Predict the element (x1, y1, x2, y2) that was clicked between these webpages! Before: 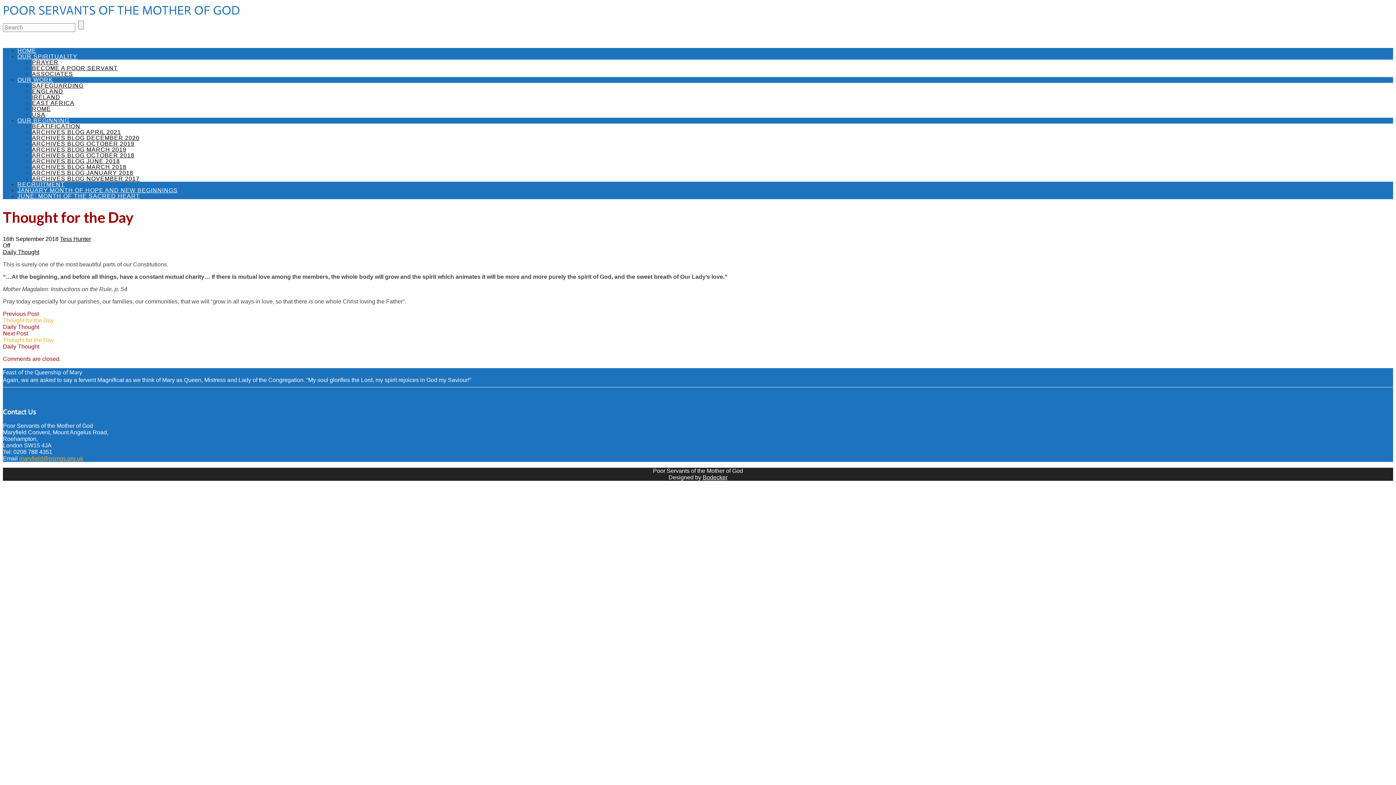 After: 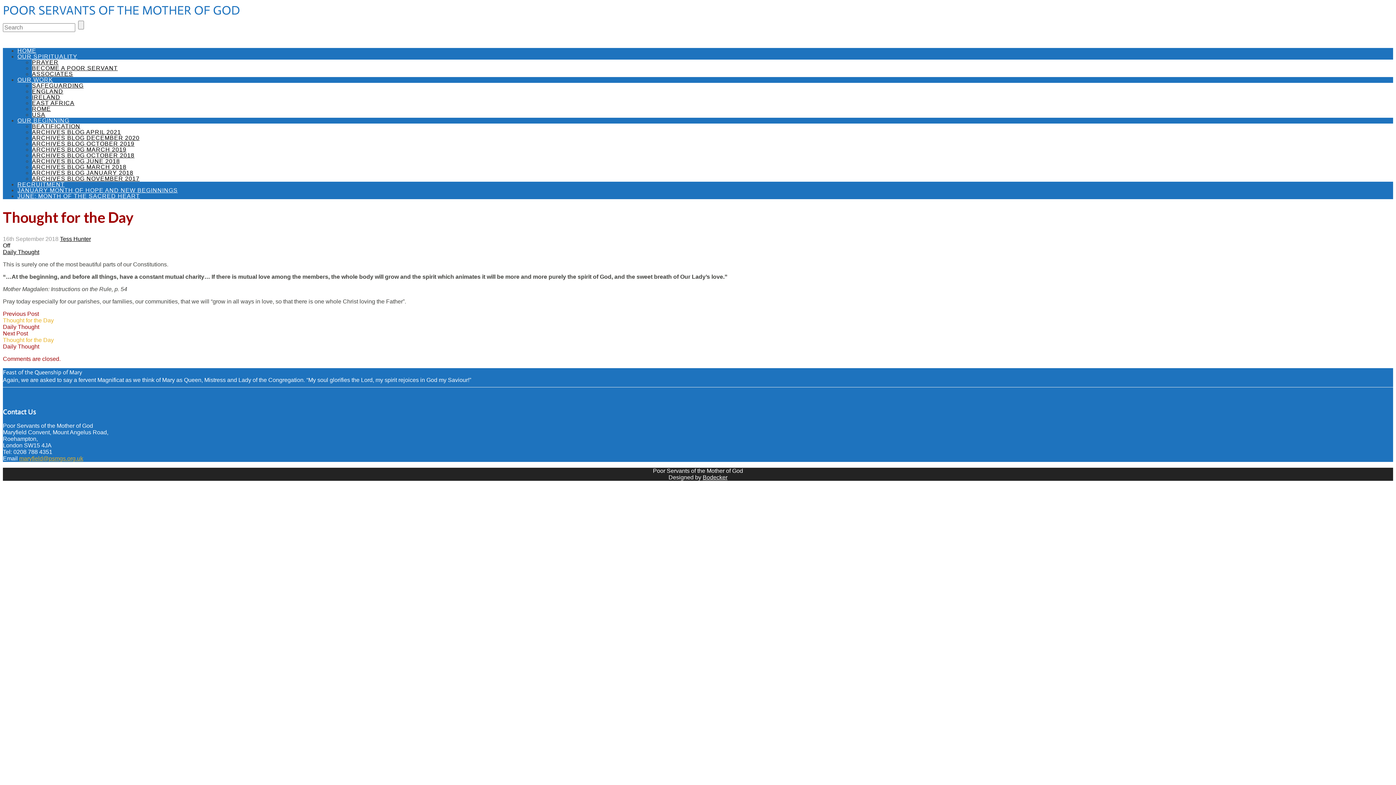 Action: bbox: (2, 236, 58, 242) label: 16th September 2018